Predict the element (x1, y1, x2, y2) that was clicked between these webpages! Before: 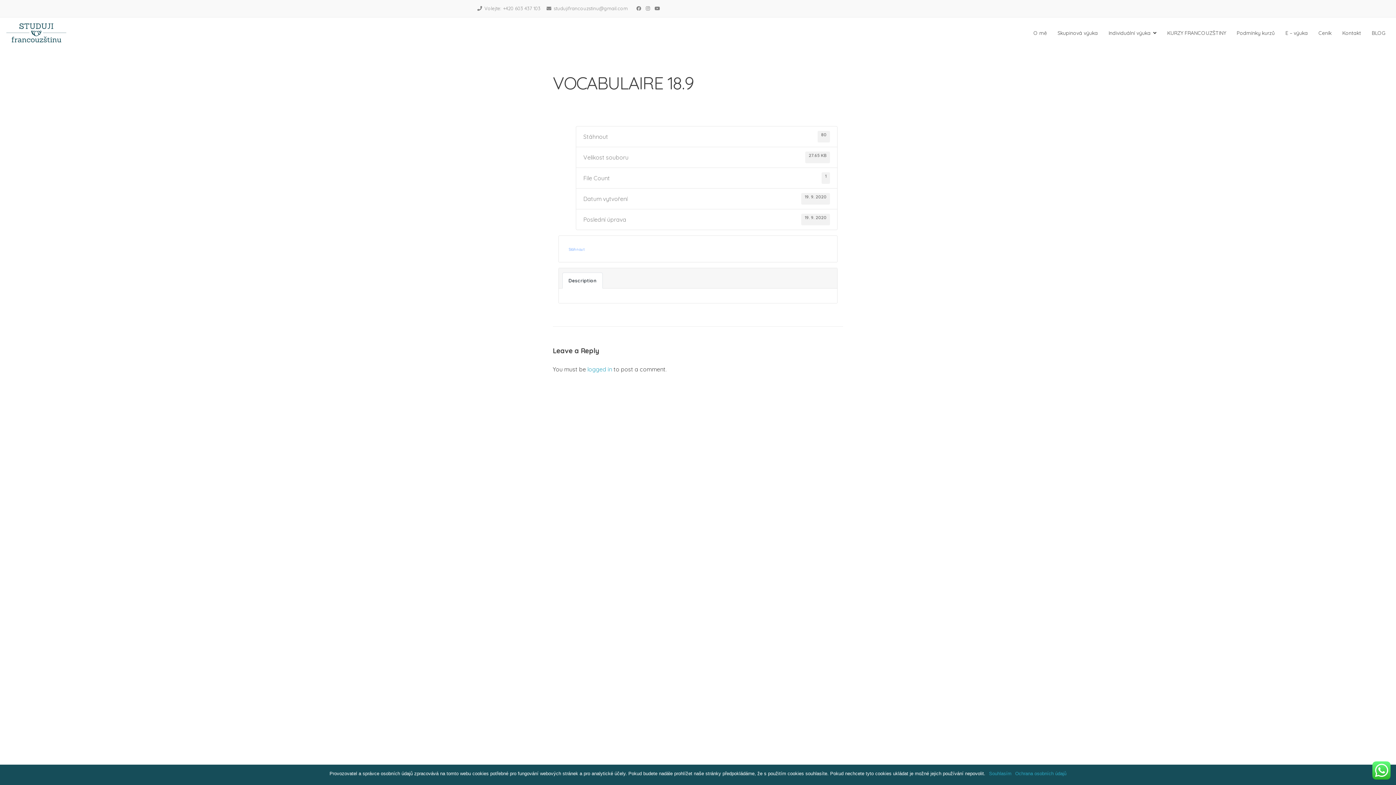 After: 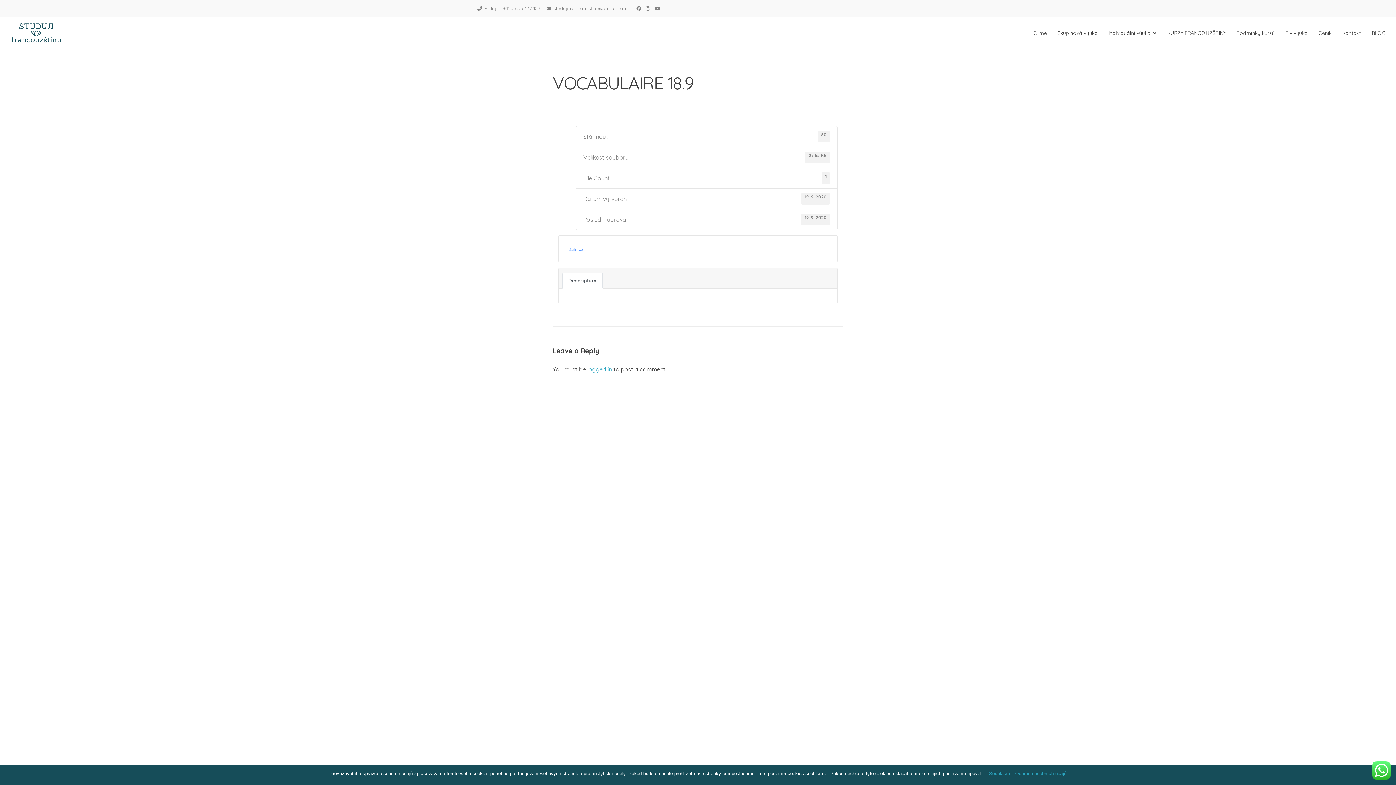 Action: bbox: (643, 5, 652, 11) label: Instagram